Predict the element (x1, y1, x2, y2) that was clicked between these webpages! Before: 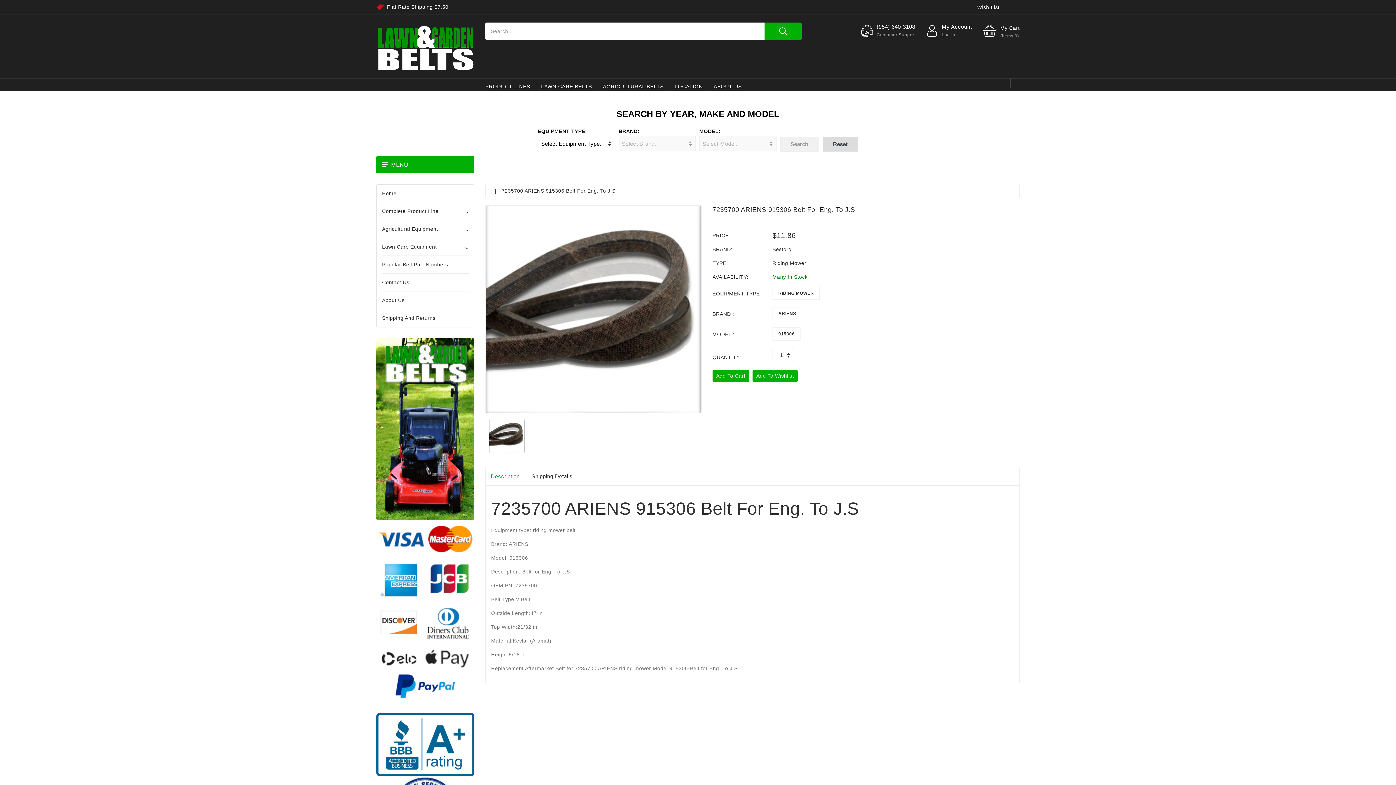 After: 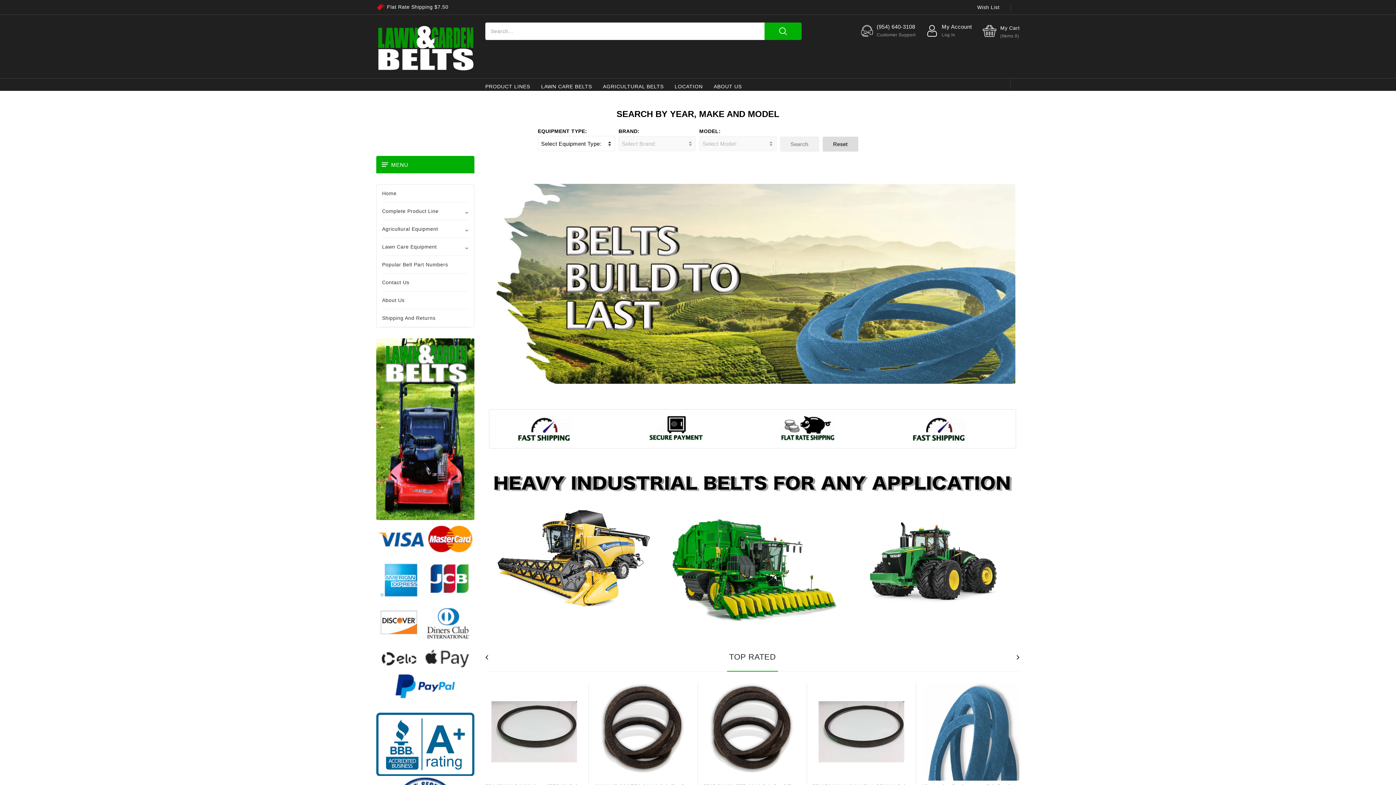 Action: bbox: (376, 44, 474, 50)